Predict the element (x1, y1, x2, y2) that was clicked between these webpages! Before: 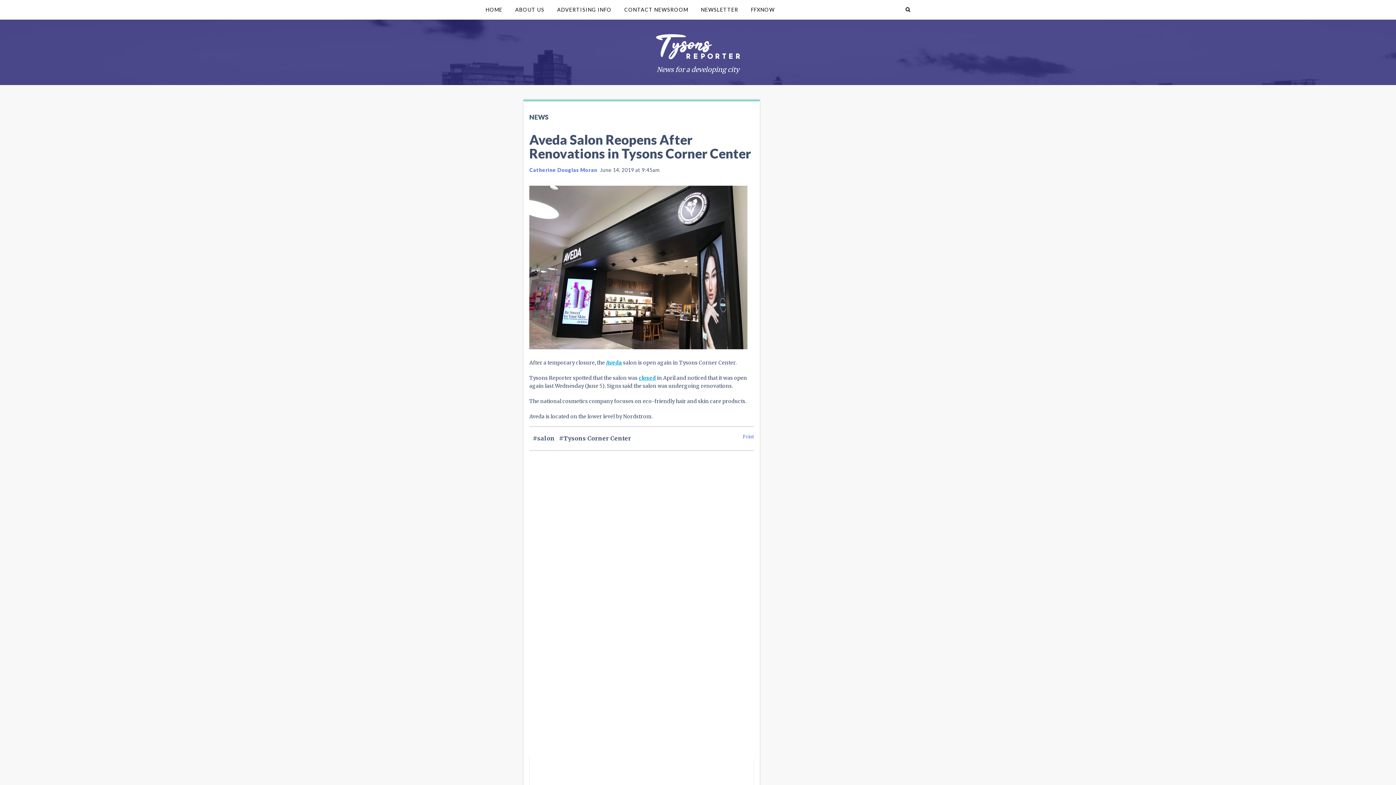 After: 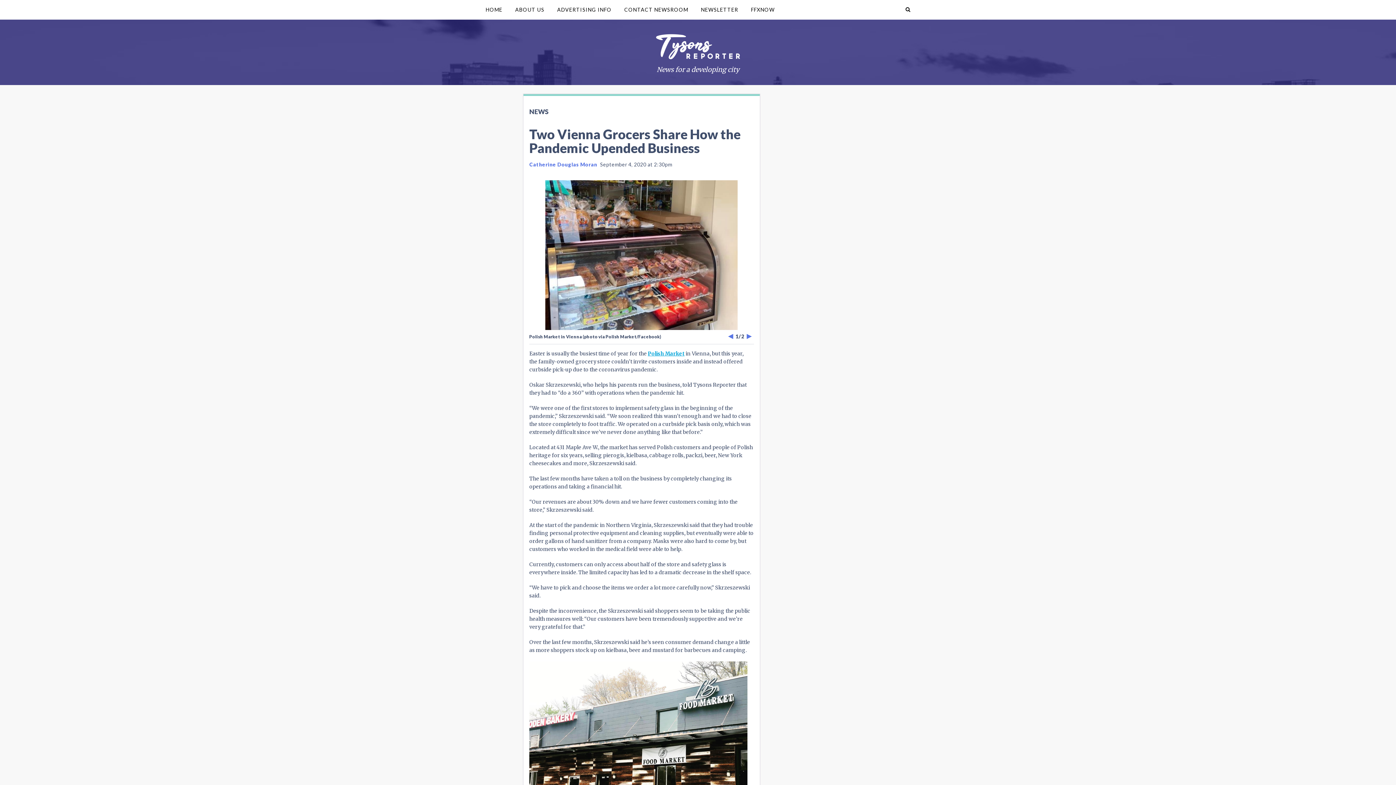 Action: bbox: (529, 199, 597, 205) label: Catherine Douglas Moran